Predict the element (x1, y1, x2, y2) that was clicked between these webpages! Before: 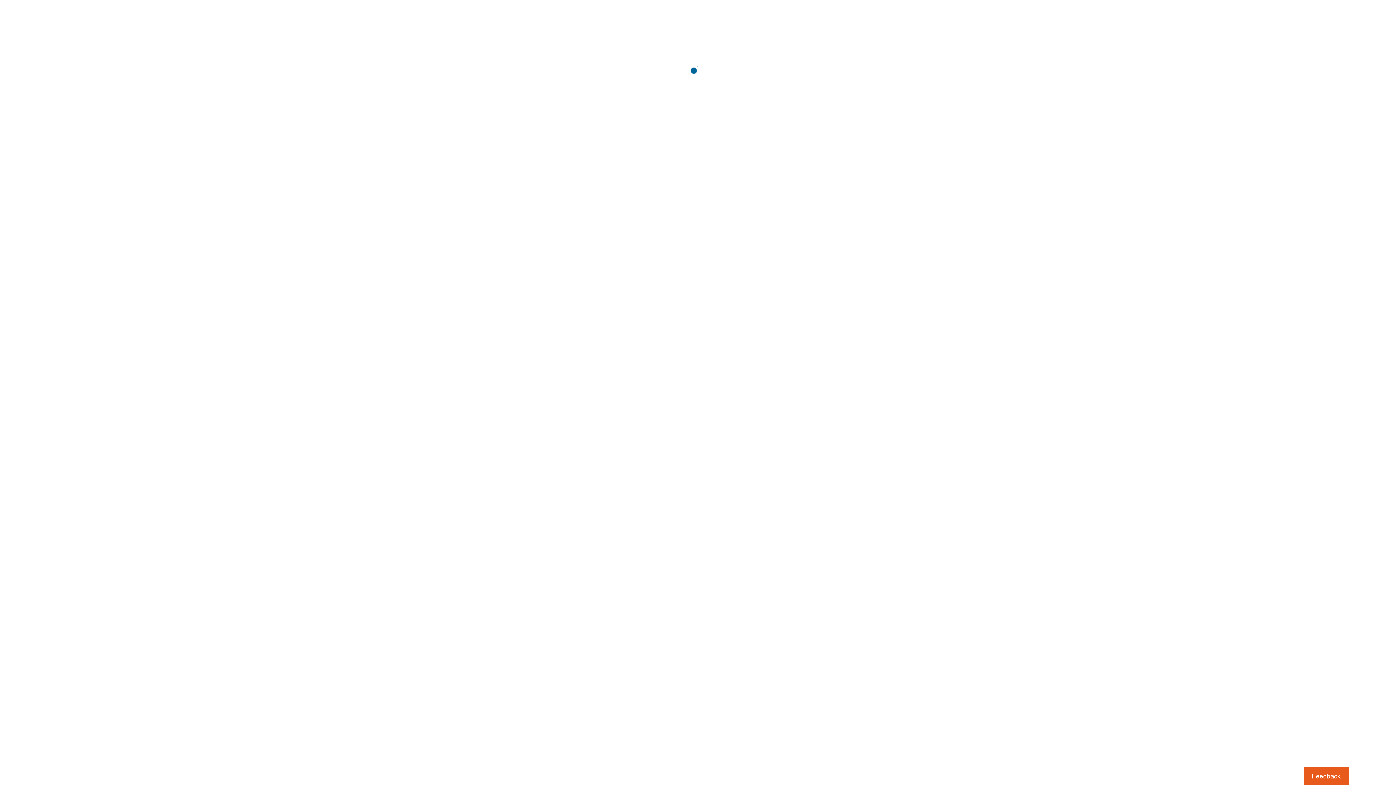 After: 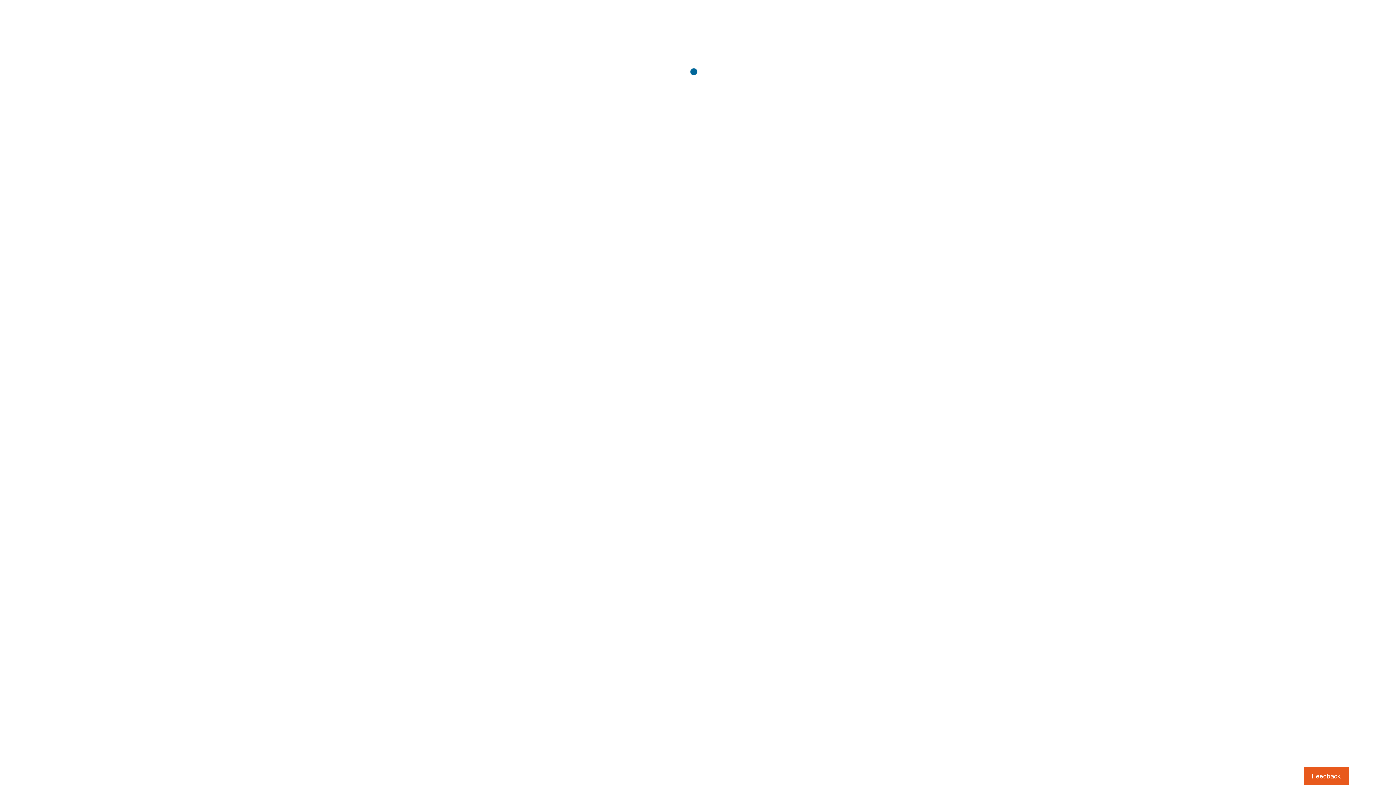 Action: bbox: (1303, 767, 1349, 785) label: Usabilla Feedback Button